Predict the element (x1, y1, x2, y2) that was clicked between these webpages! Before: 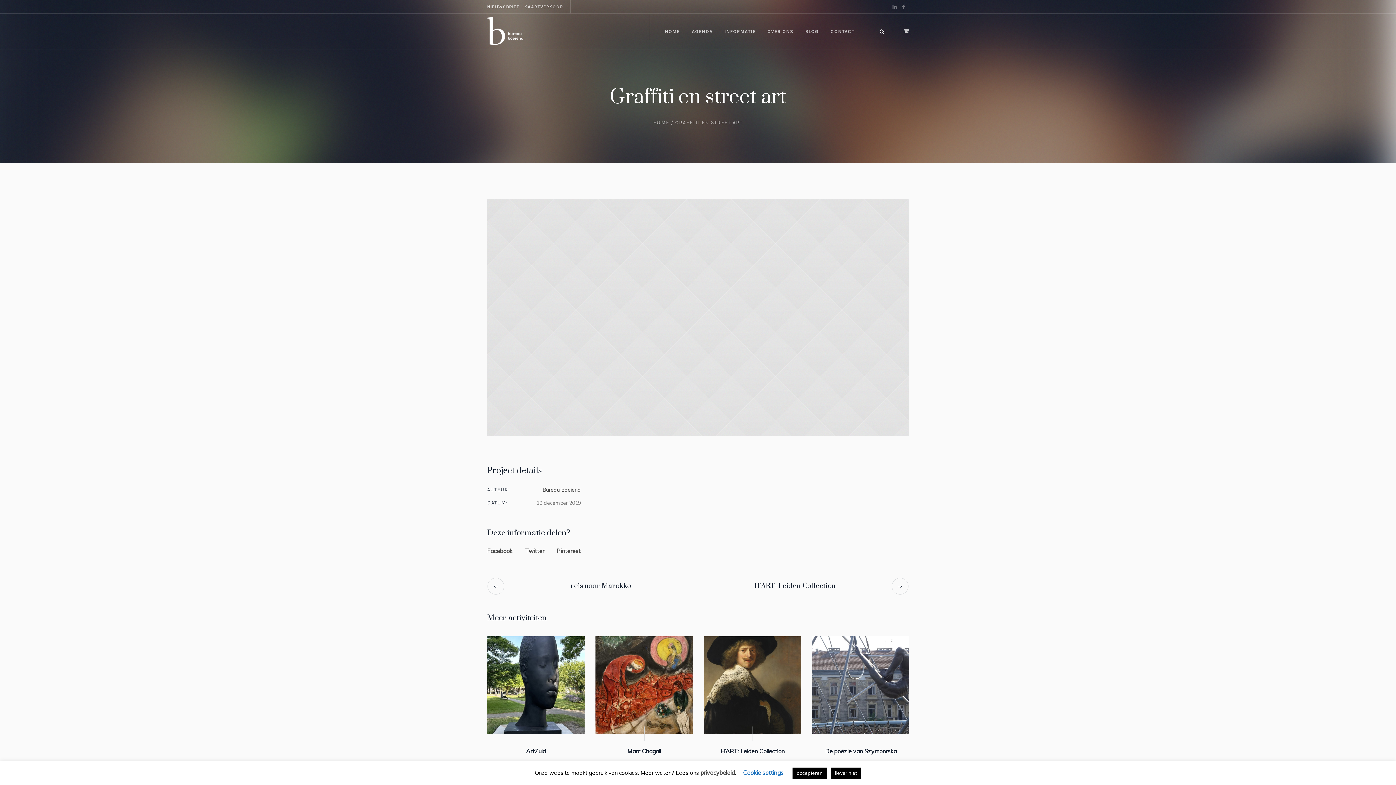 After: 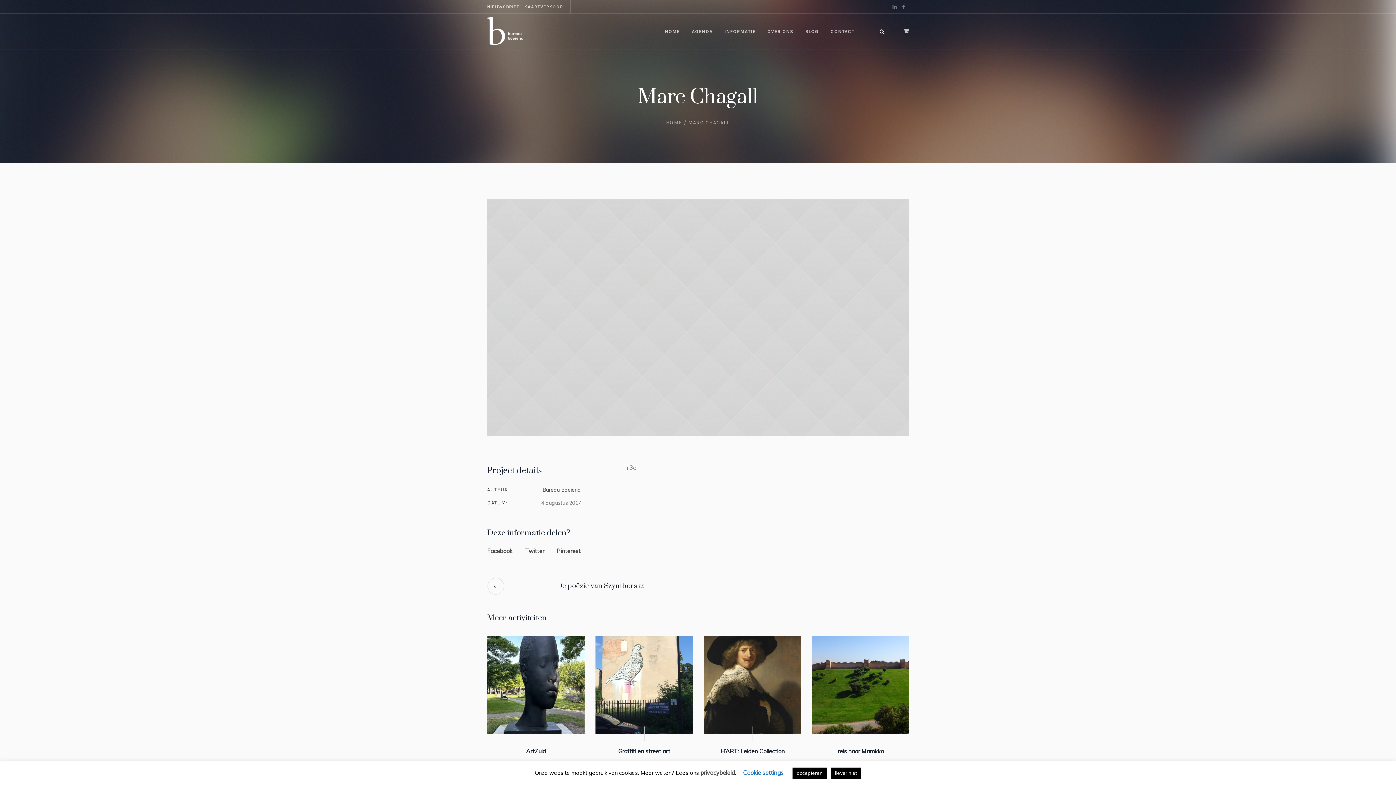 Action: label: Marc Chagall bbox: (627, 748, 661, 755)